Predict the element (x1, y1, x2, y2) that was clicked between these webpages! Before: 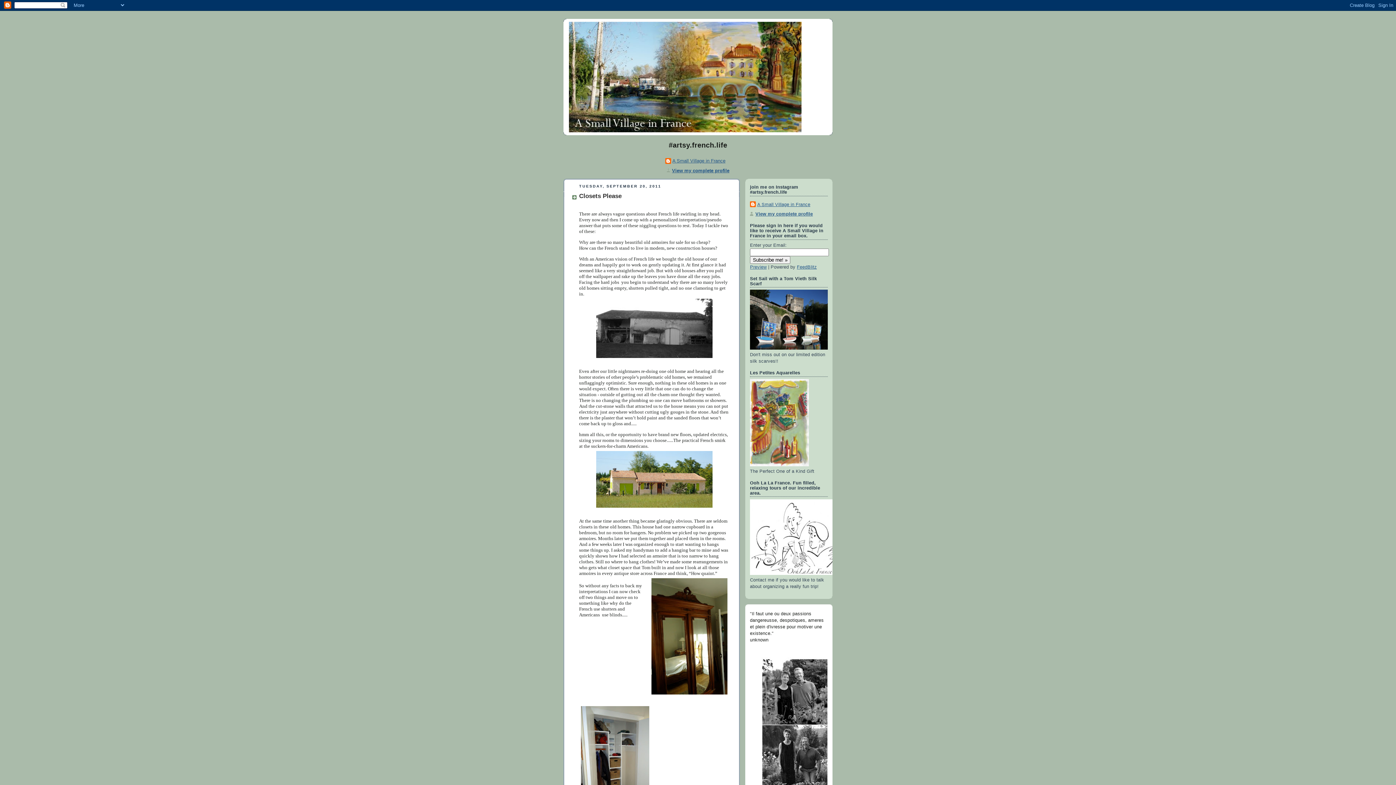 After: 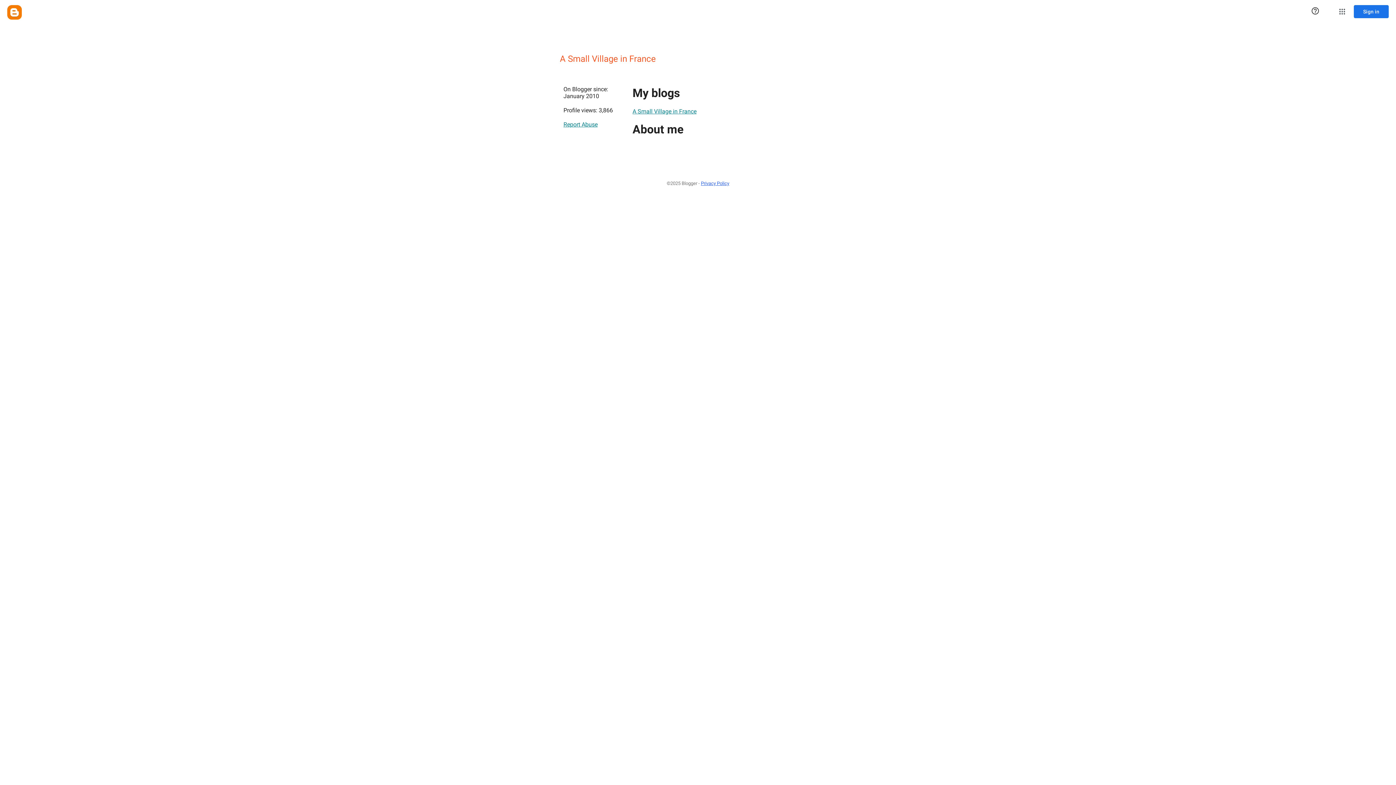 Action: label: View my complete profile bbox: (750, 211, 813, 216)